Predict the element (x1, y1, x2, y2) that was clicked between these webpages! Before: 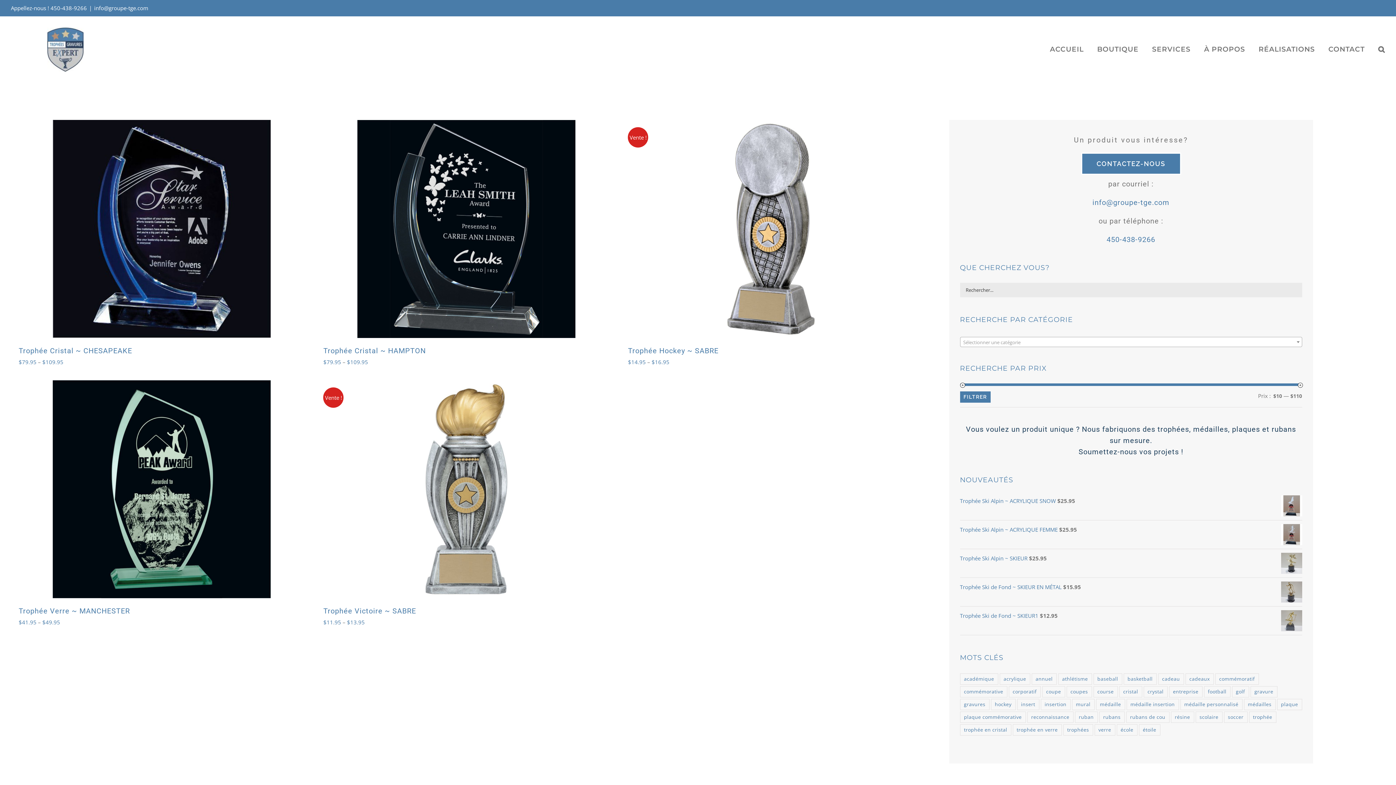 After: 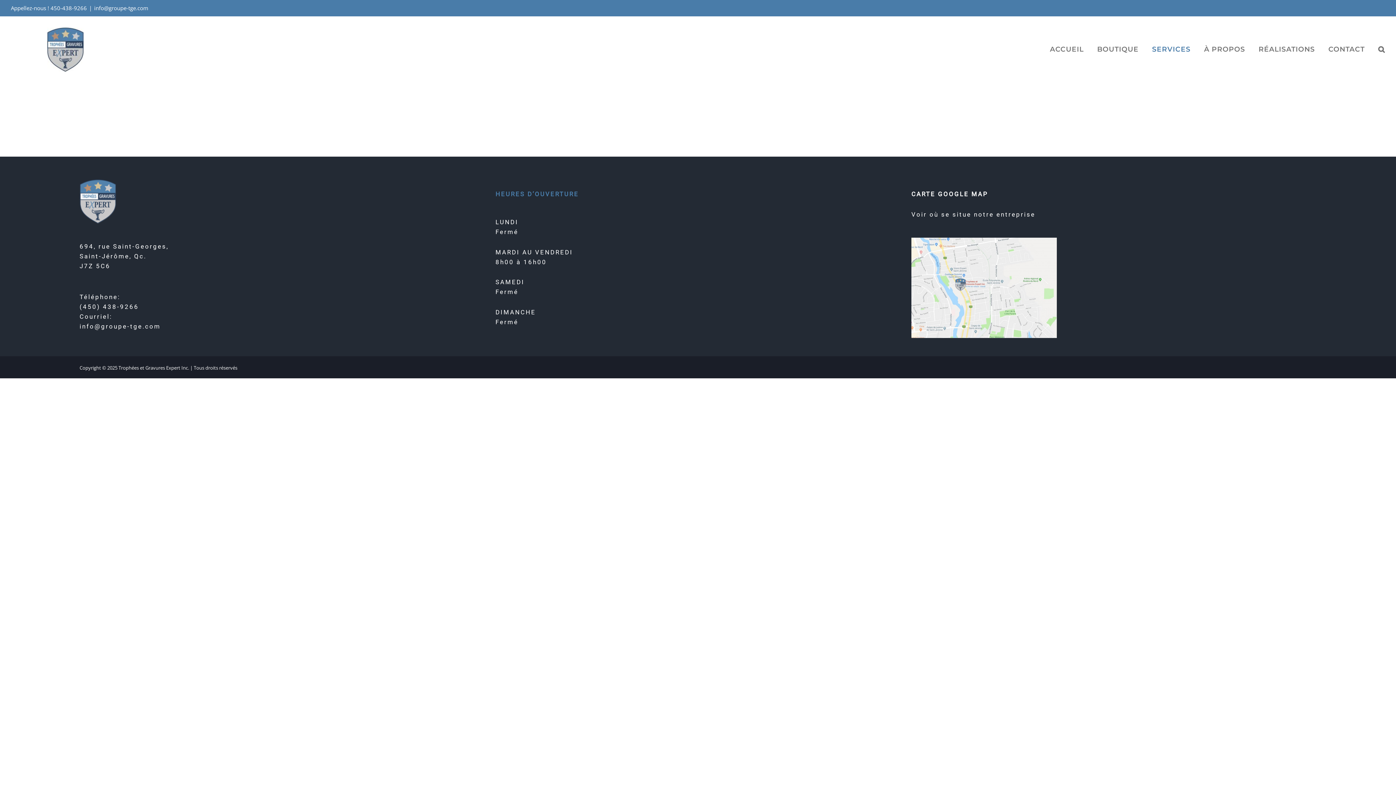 Action: label: SERVICES bbox: (1152, 16, 1190, 81)